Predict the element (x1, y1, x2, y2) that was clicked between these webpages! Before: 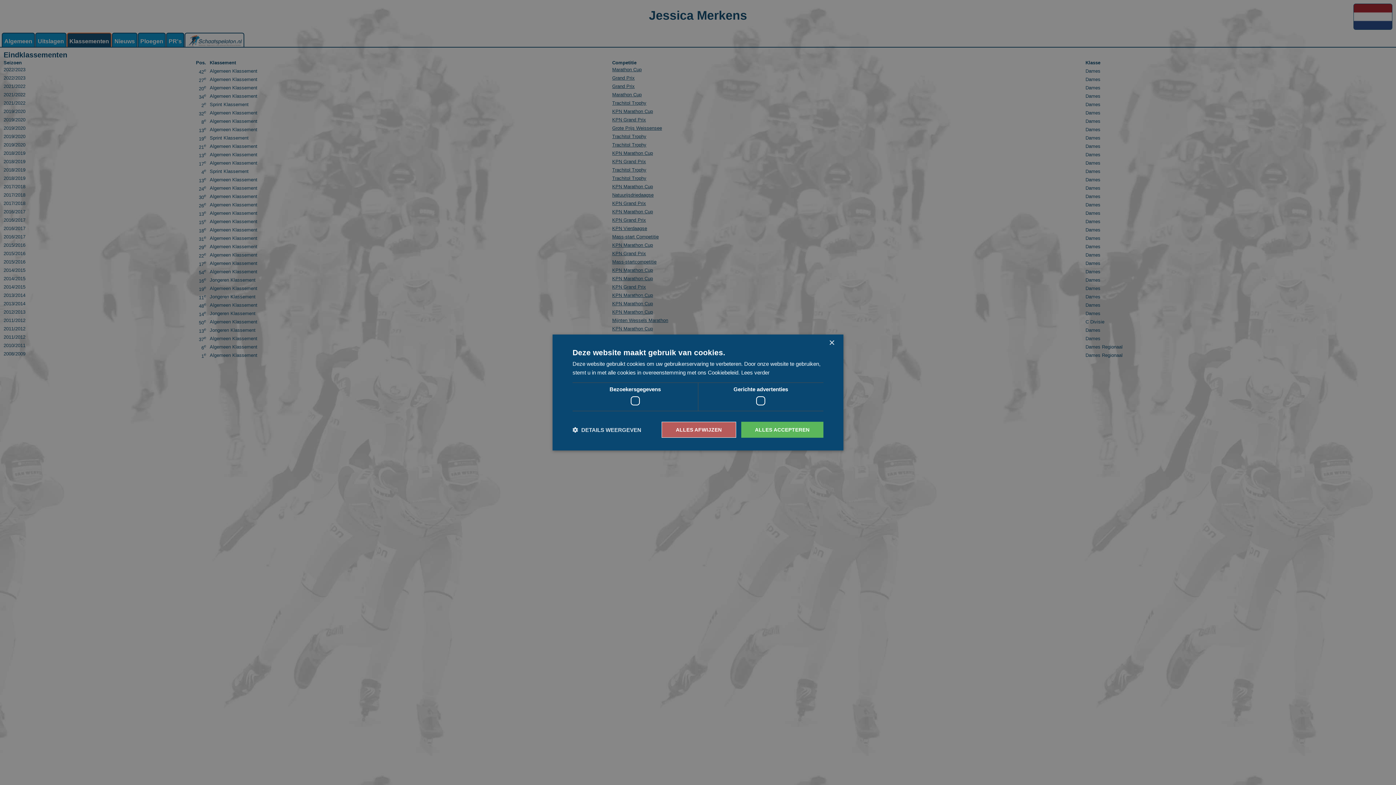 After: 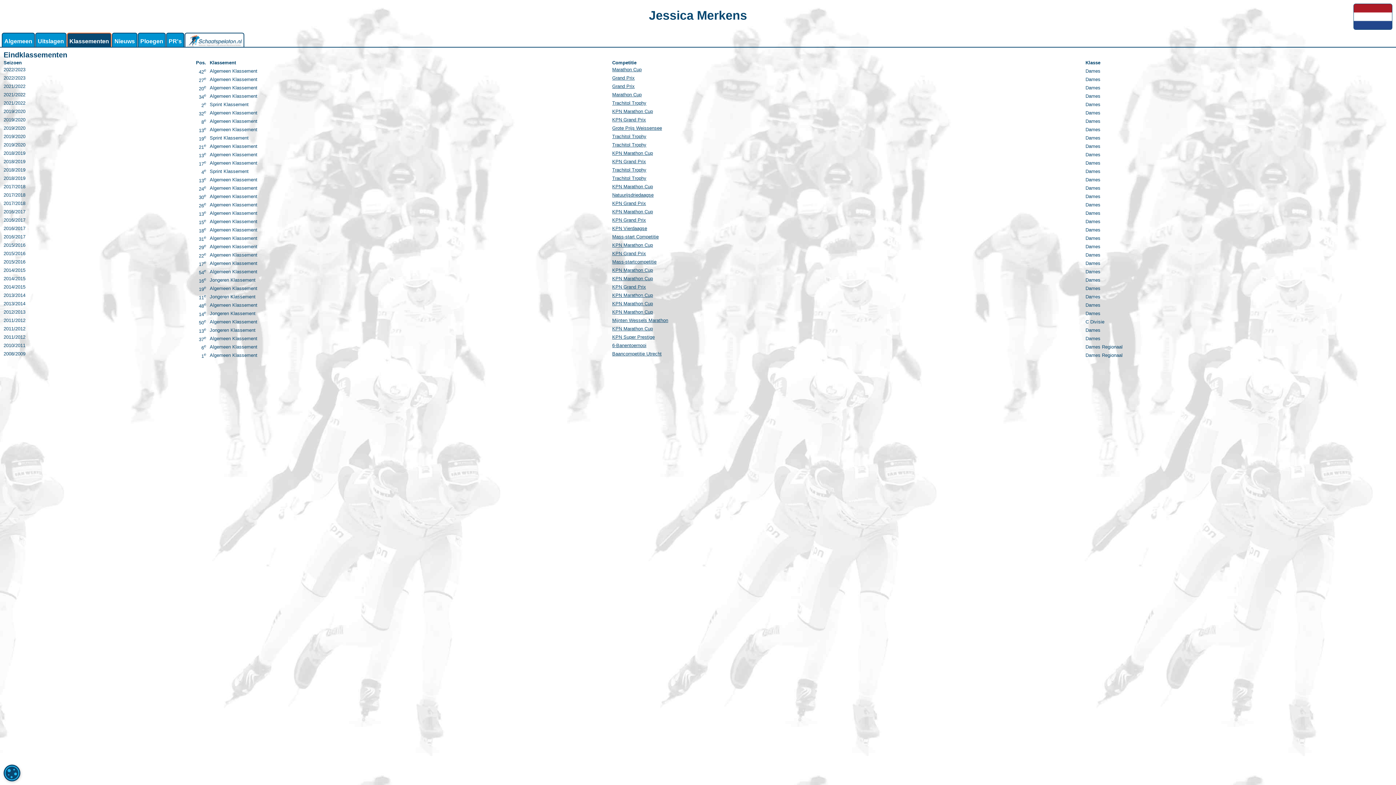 Action: label: ALLES AFWIJZEN bbox: (661, 422, 736, 438)